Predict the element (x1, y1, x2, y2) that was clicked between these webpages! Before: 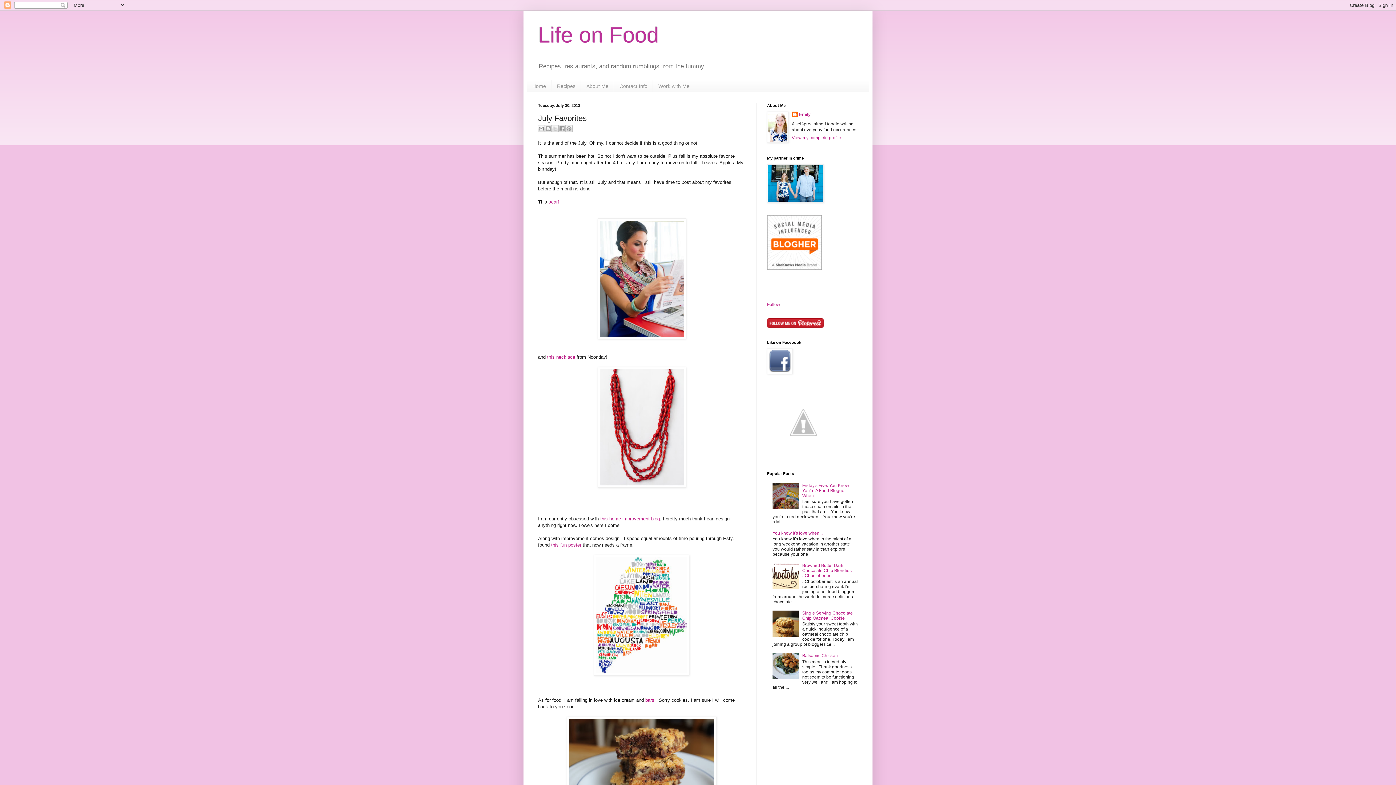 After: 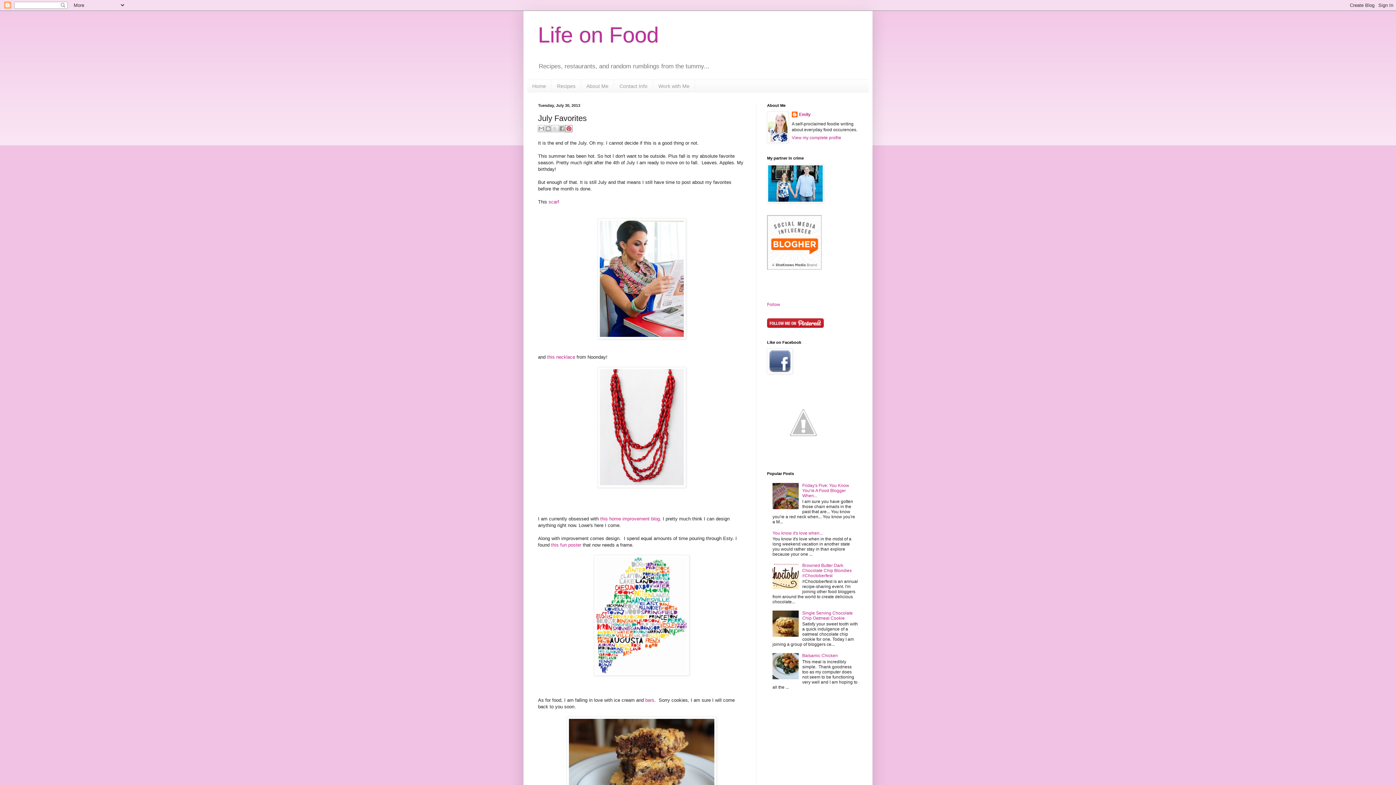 Action: label: Share to Pinterest bbox: (565, 125, 572, 132)